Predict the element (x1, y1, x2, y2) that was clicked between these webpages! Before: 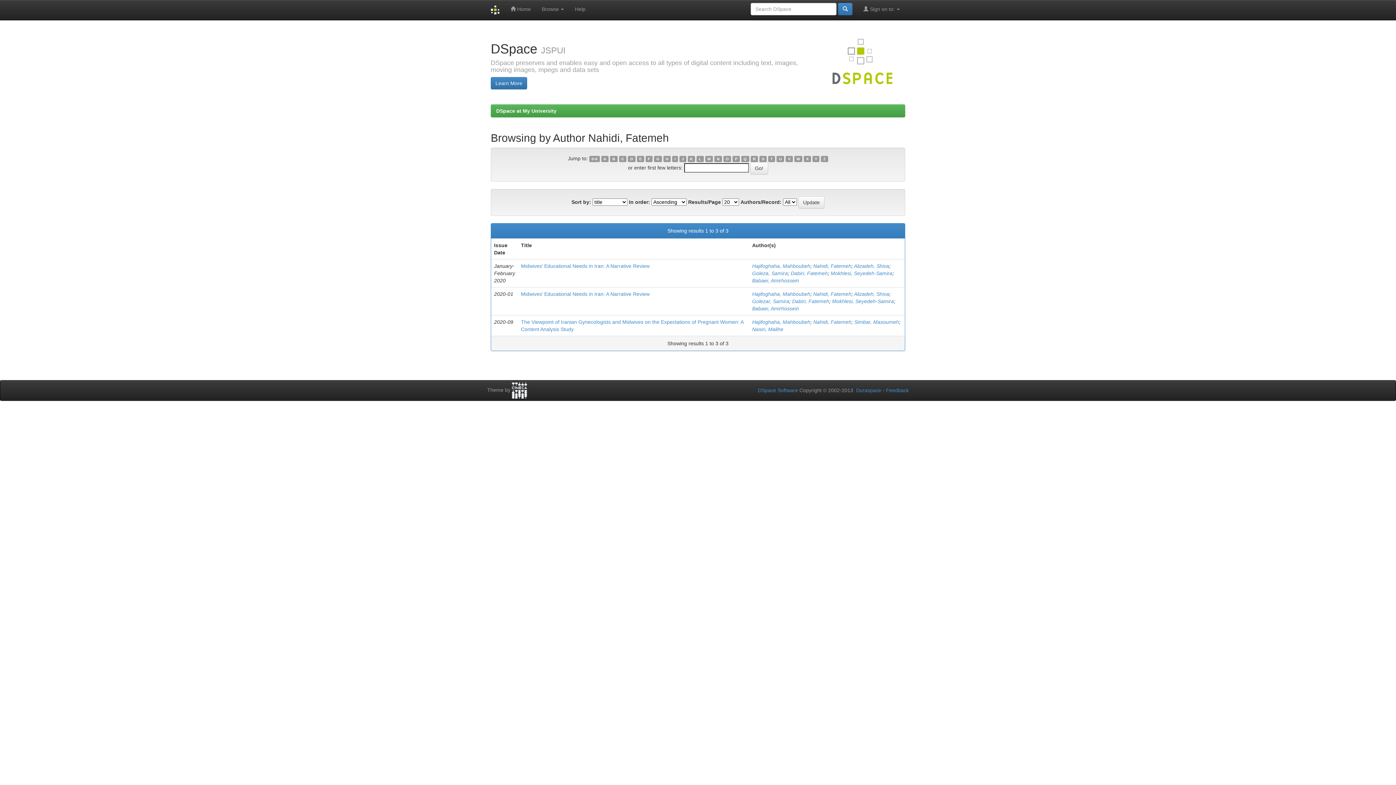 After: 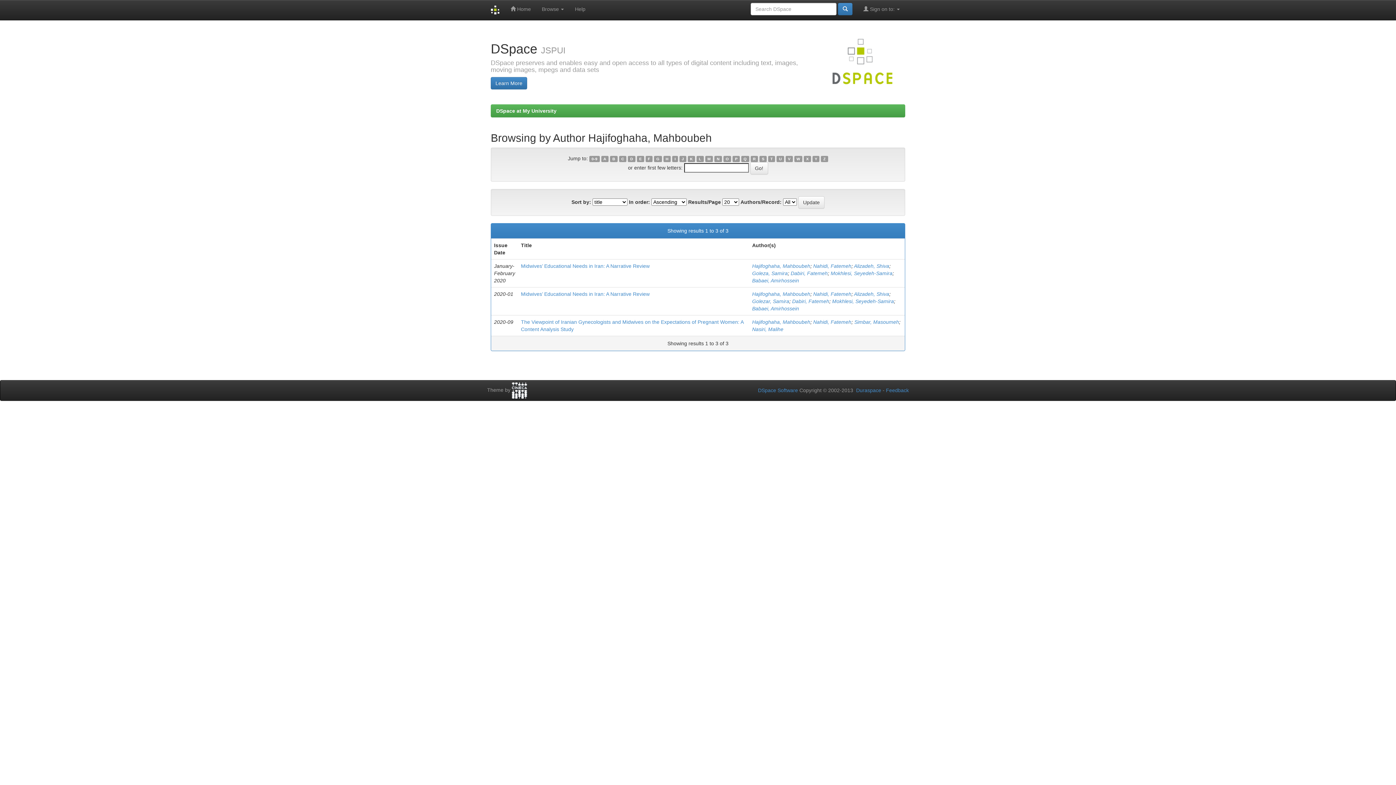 Action: bbox: (752, 263, 810, 269) label: Hajifoghaha, Mahboubeh